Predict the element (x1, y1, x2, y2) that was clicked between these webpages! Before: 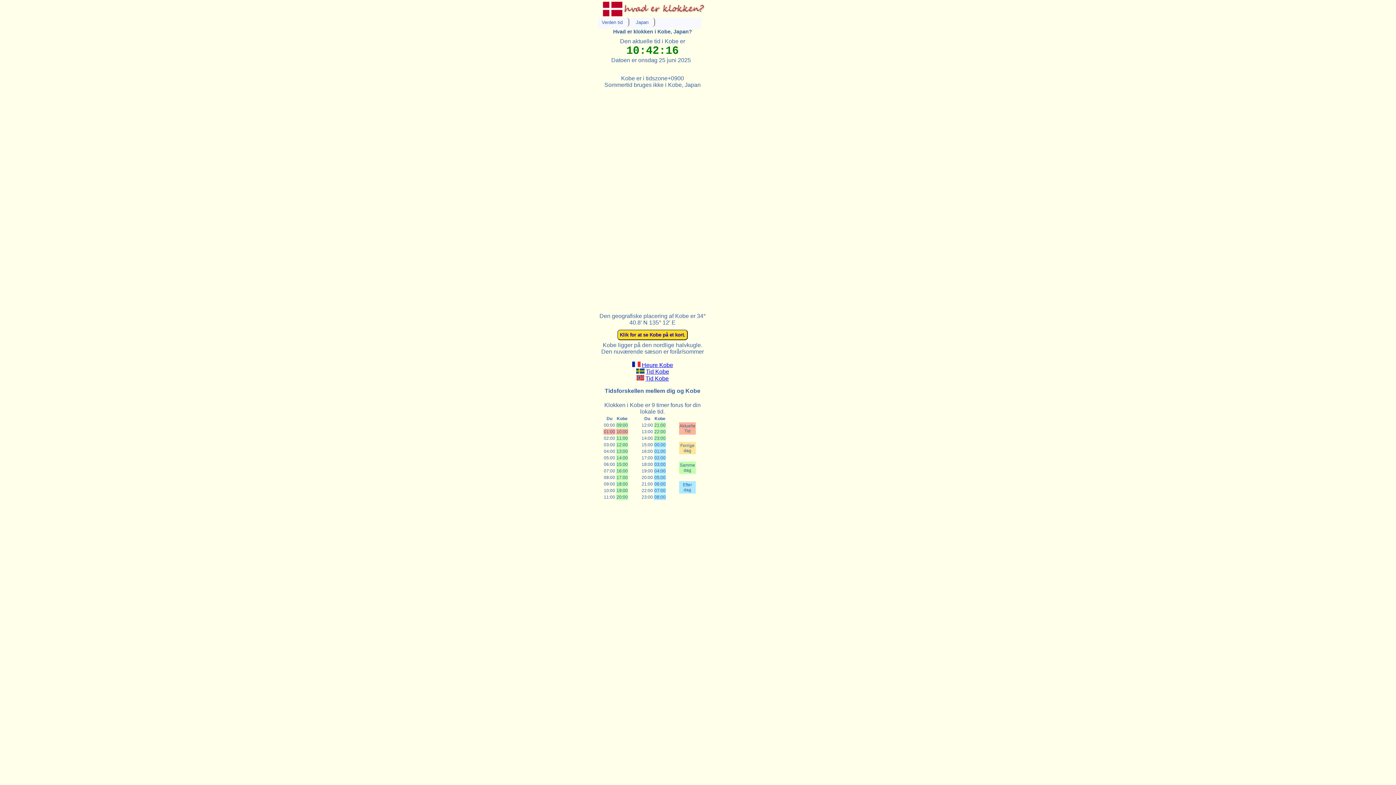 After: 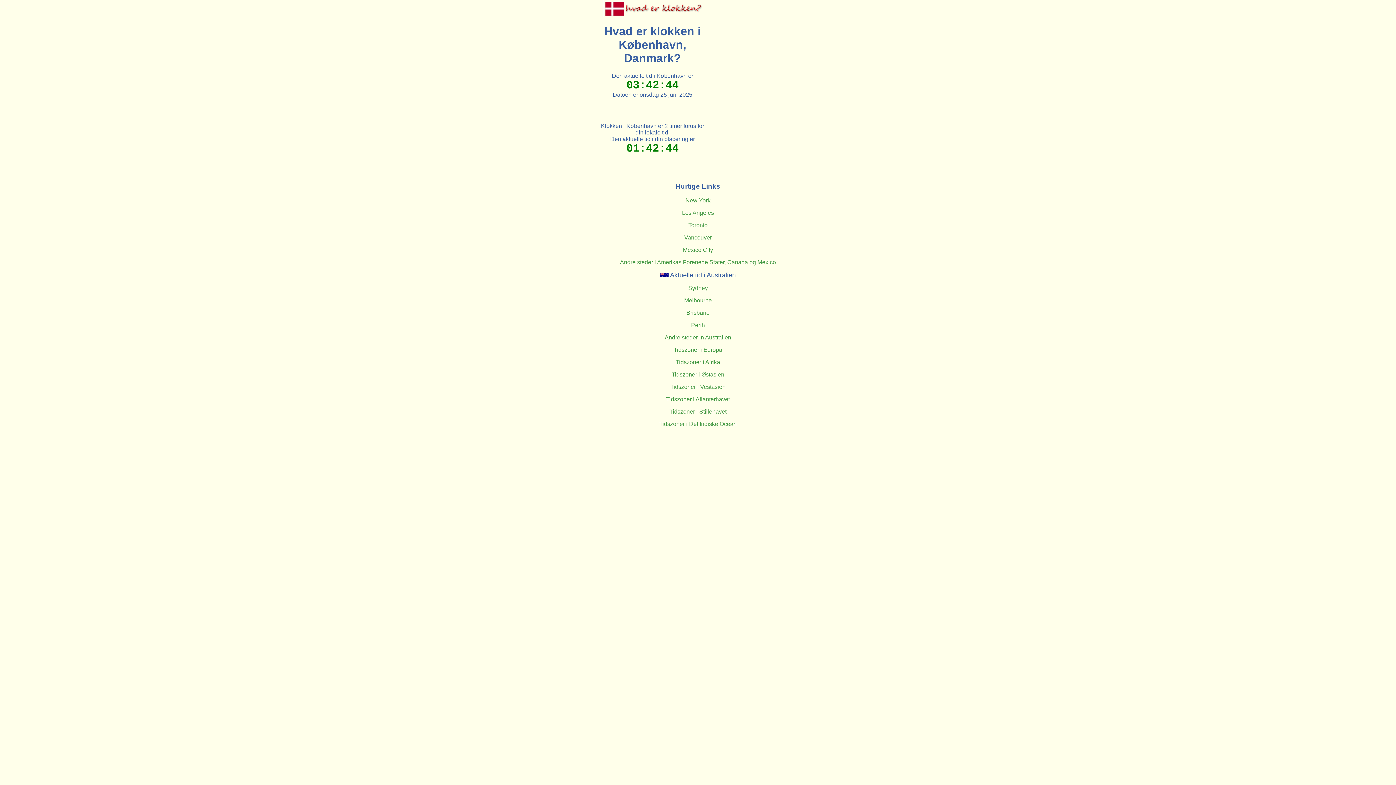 Action: bbox: (598, 17, 629, 26) label: Verden tid